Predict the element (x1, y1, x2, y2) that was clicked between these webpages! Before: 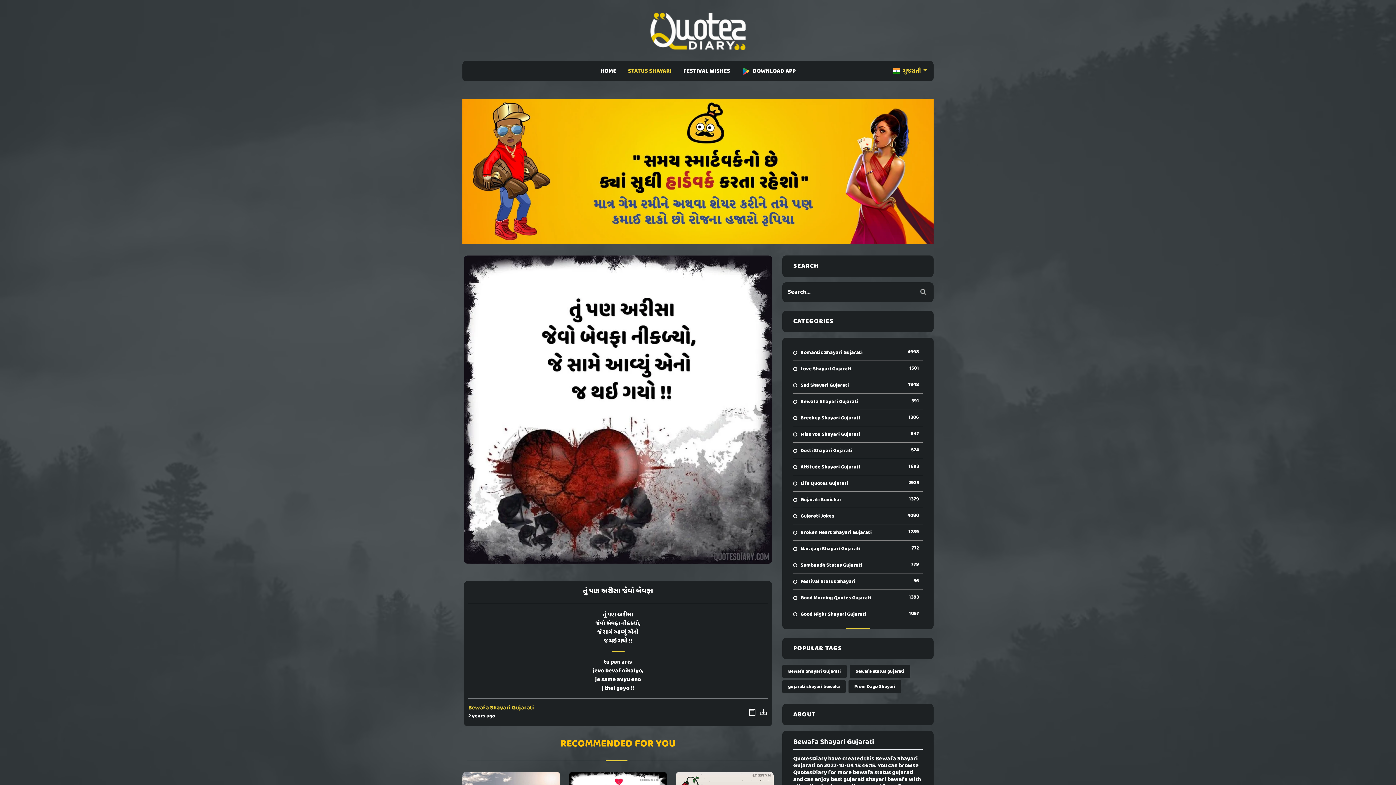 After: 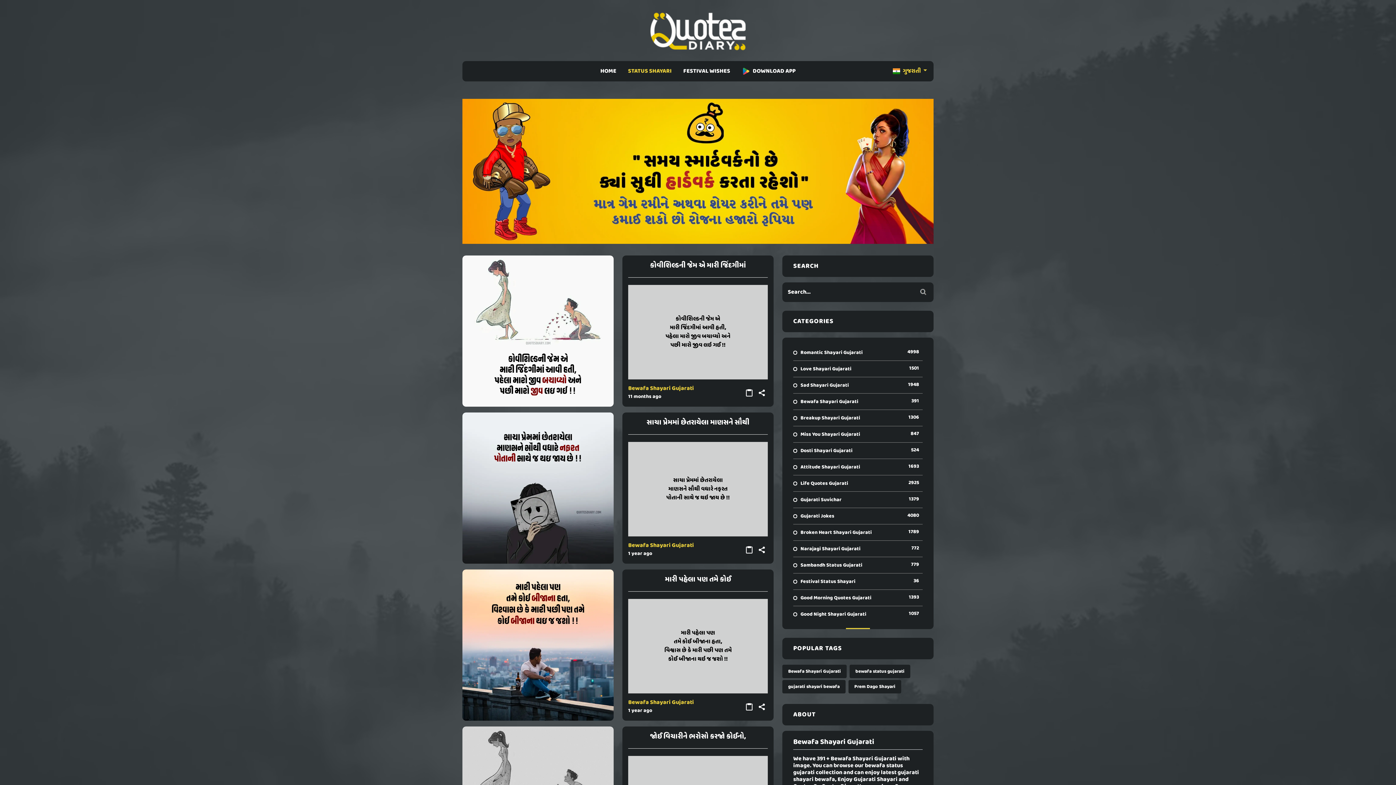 Action: label: Prem Dago Shayari bbox: (848, 680, 901, 693)